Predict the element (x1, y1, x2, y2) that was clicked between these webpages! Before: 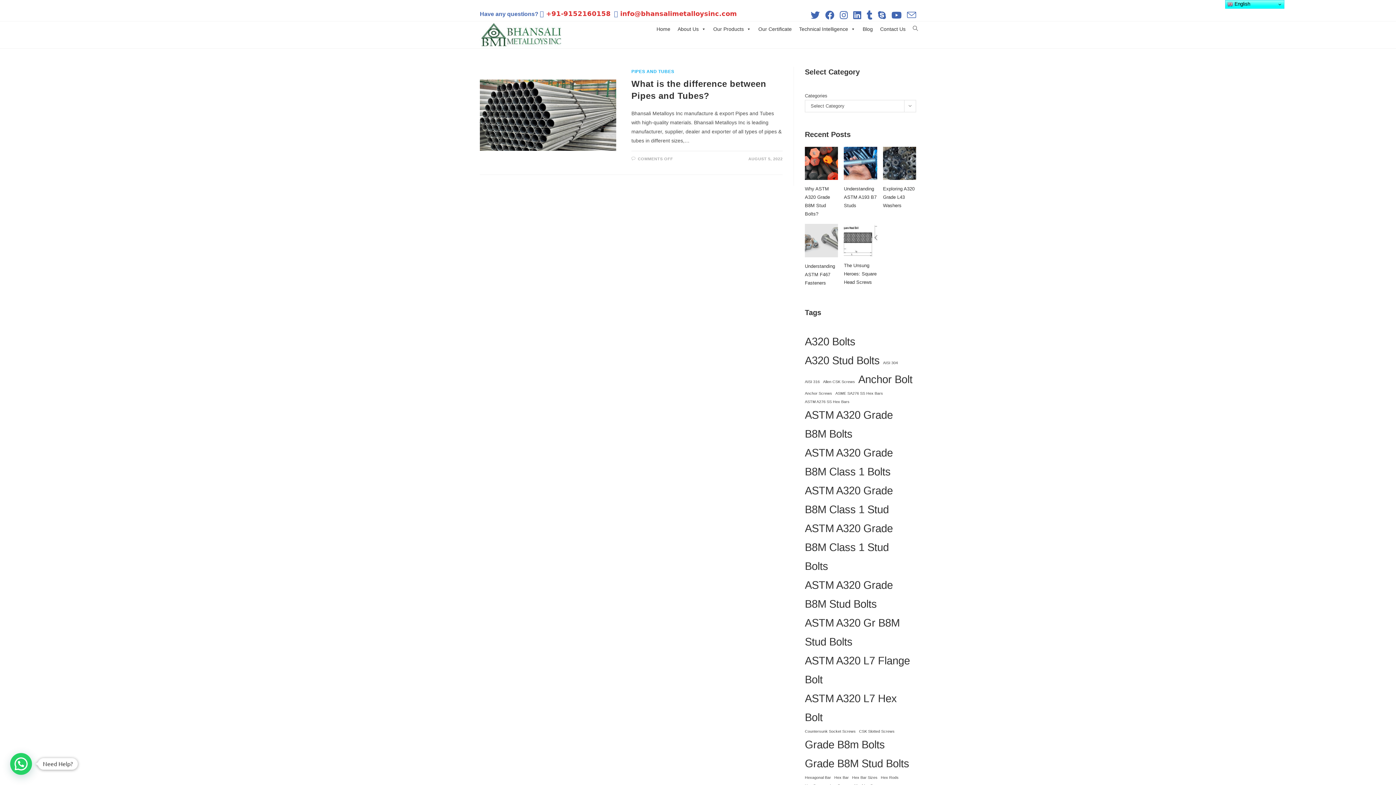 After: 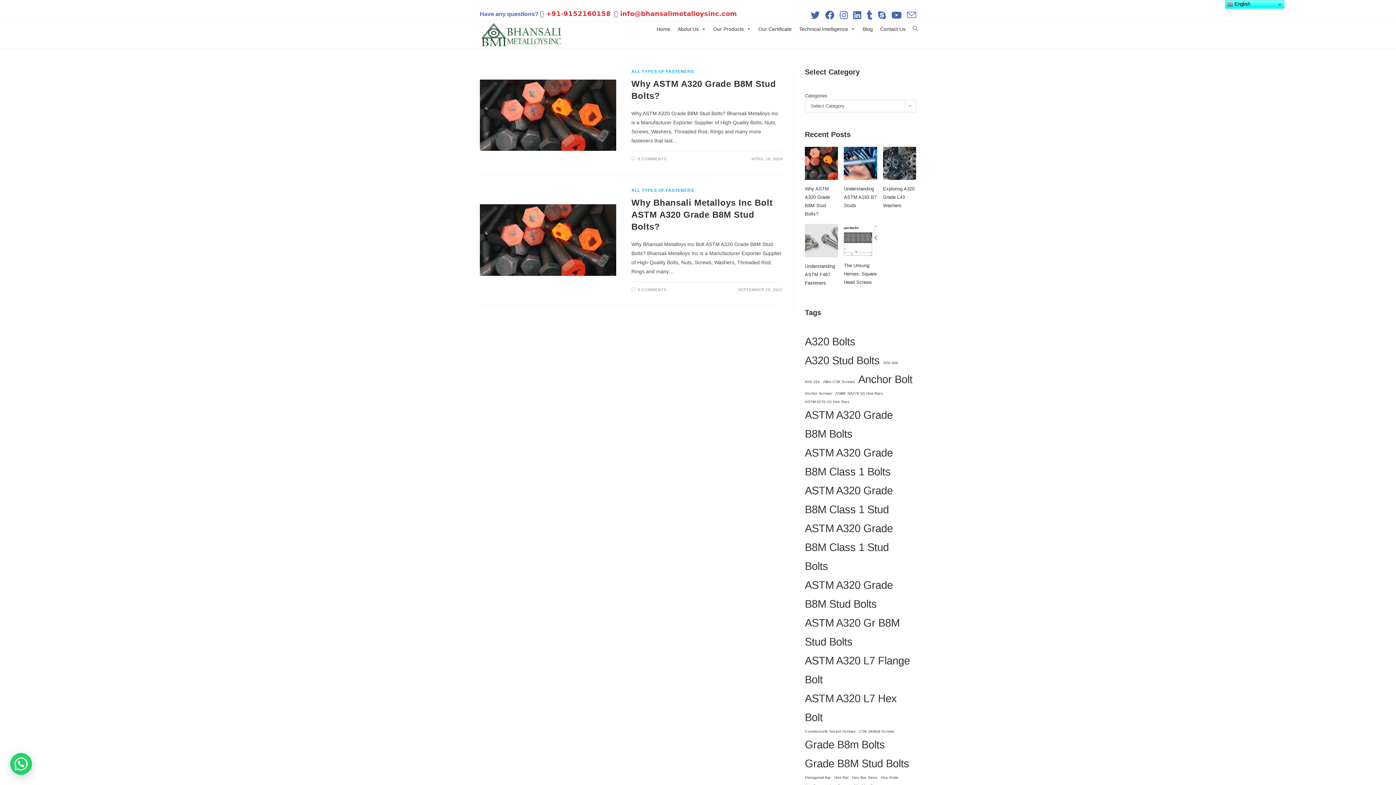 Action: bbox: (805, 351, 880, 370) label: A320 Stud Bolts (2 items)